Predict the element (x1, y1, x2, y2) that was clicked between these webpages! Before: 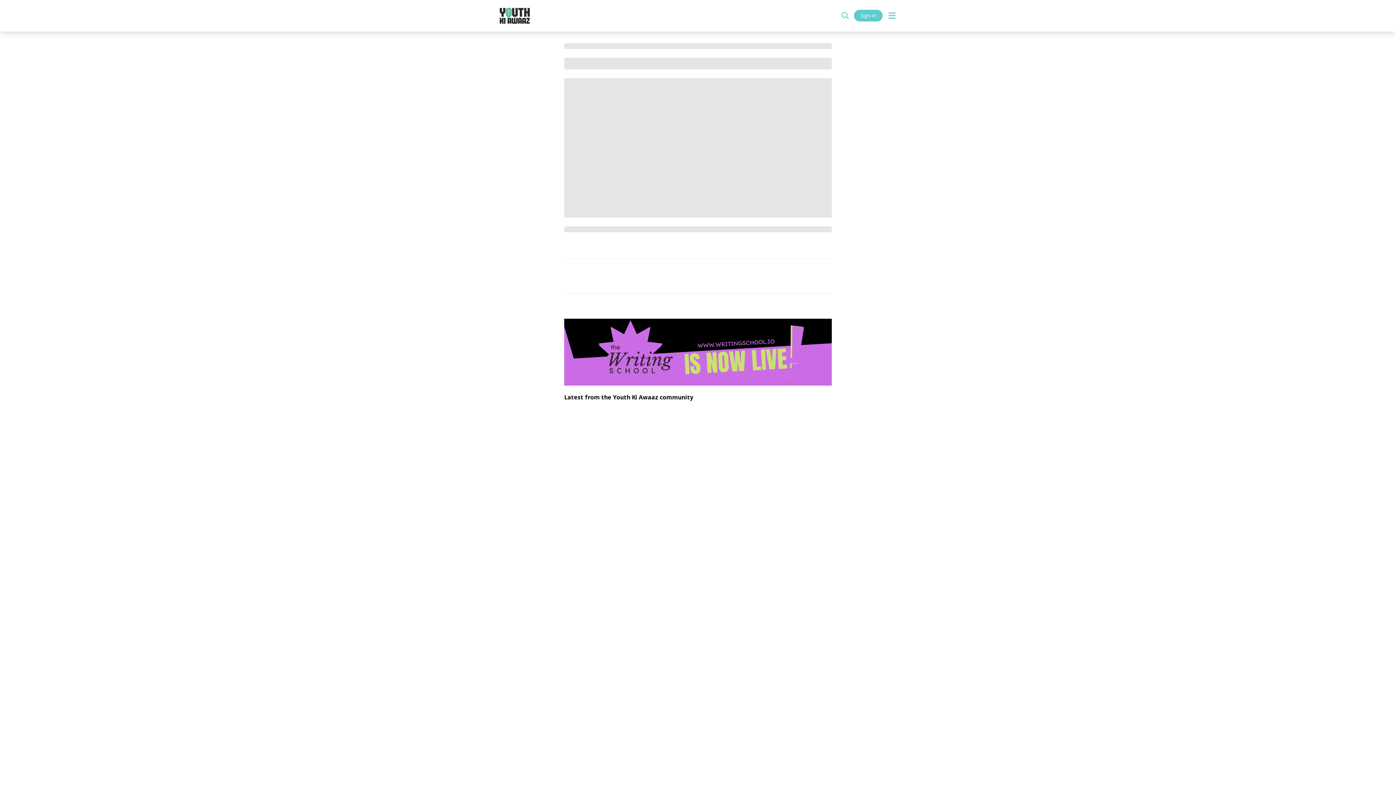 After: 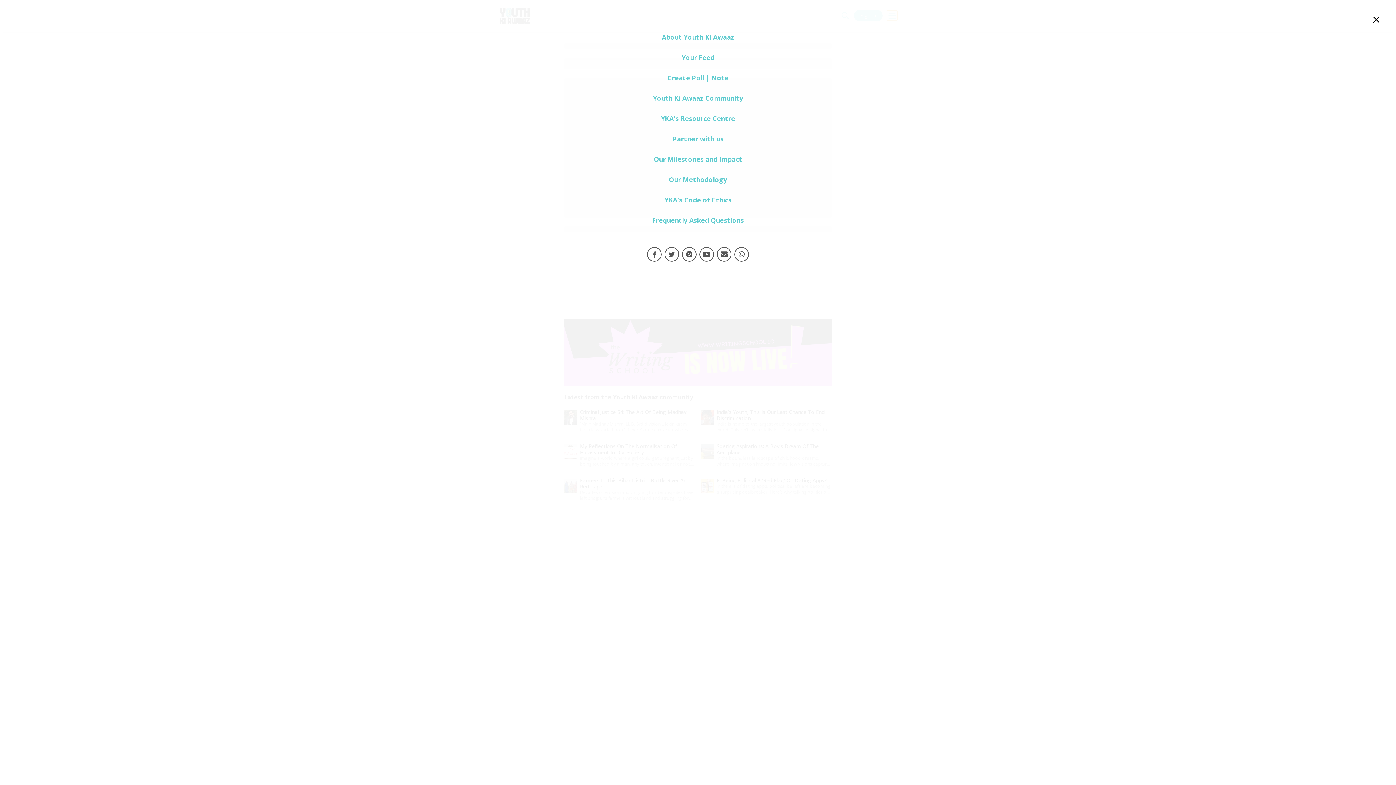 Action: bbox: (887, 10, 897, 20)